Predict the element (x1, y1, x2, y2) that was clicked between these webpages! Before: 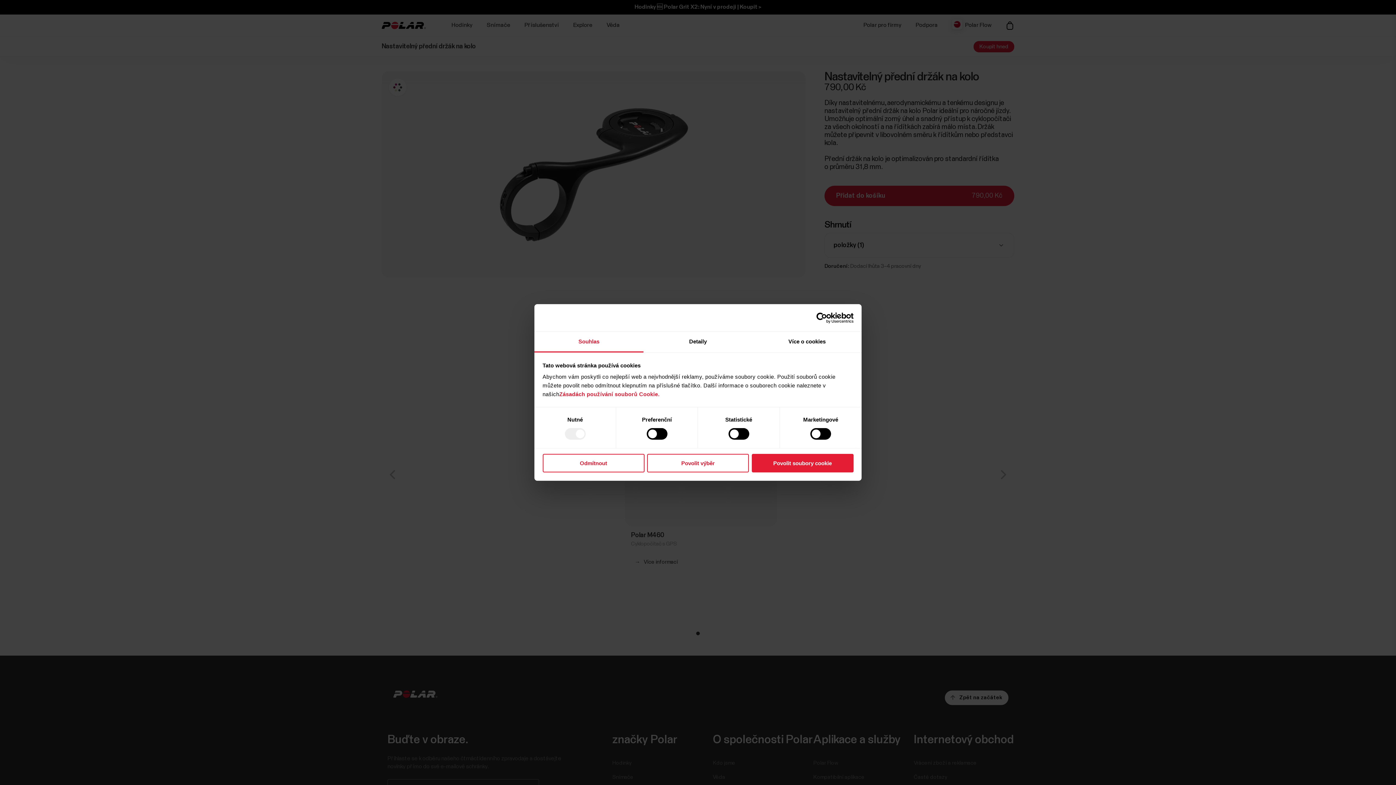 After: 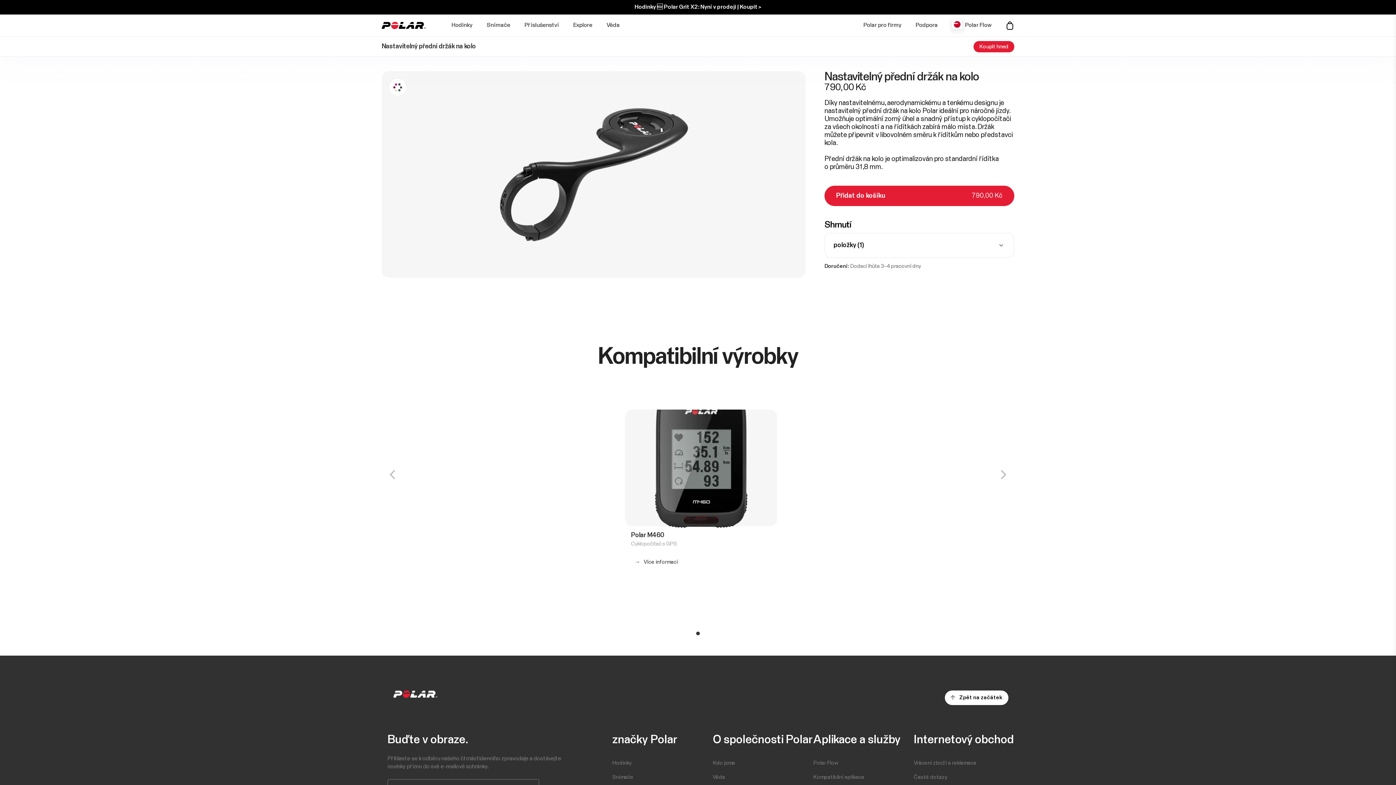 Action: bbox: (647, 454, 749, 472) label: Povolit výběr